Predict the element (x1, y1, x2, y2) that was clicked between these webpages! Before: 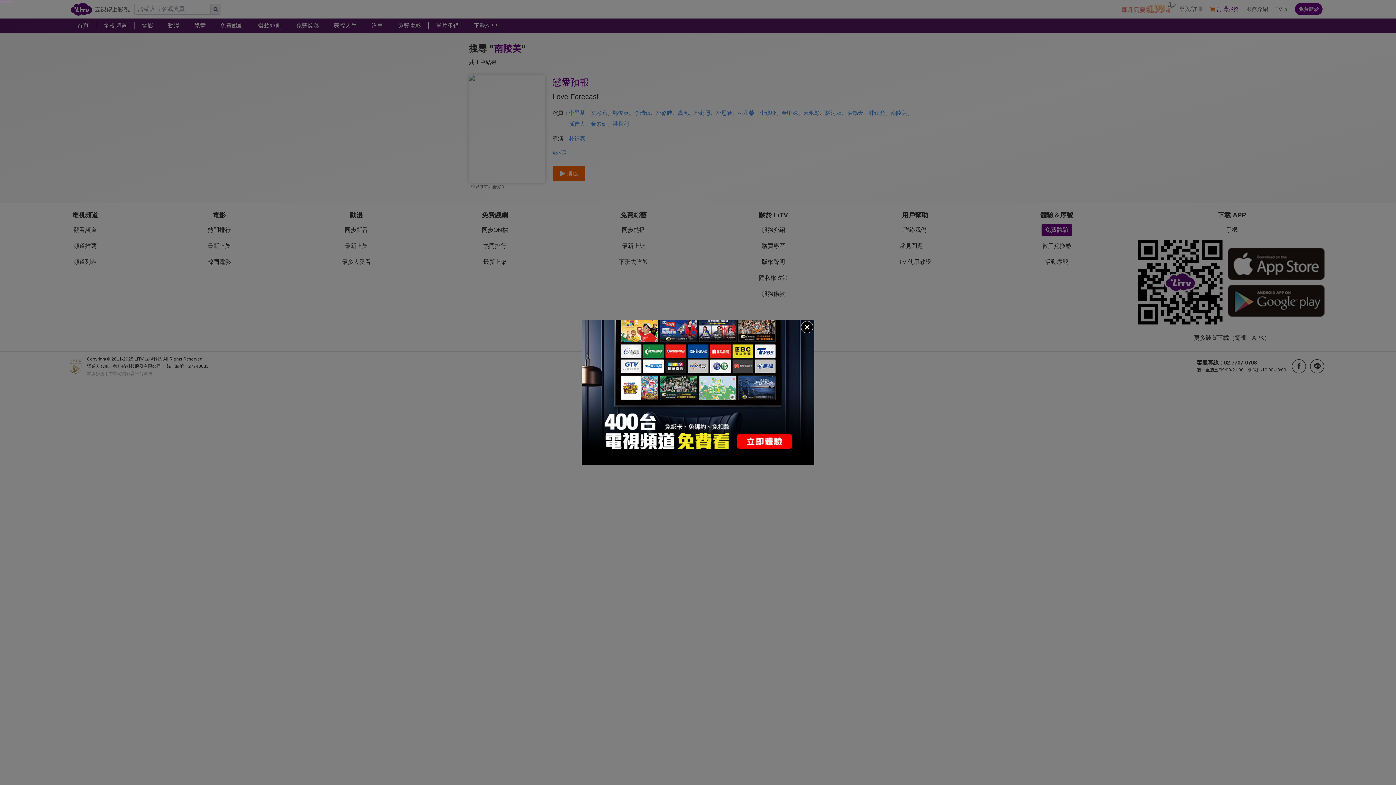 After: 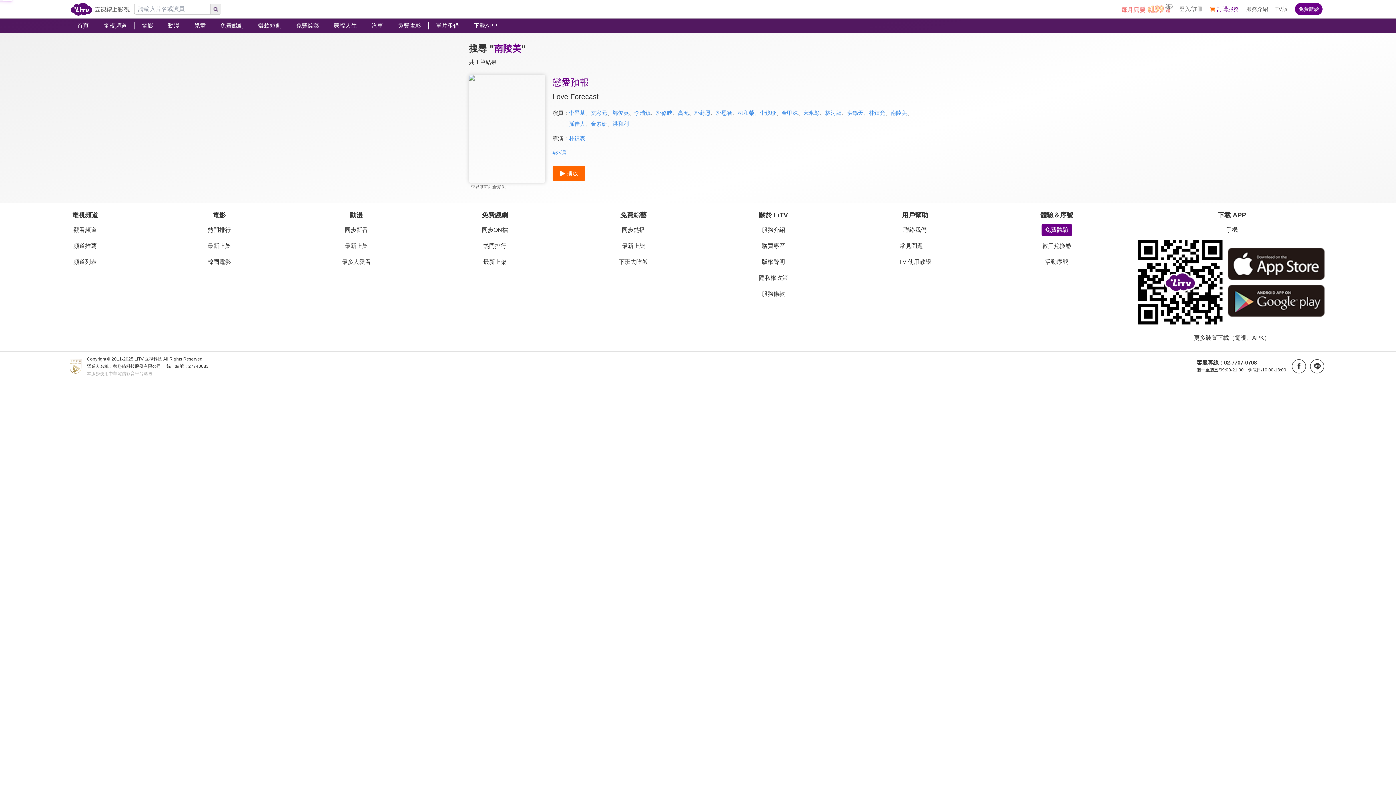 Action: bbox: (800, 320, 814, 334)